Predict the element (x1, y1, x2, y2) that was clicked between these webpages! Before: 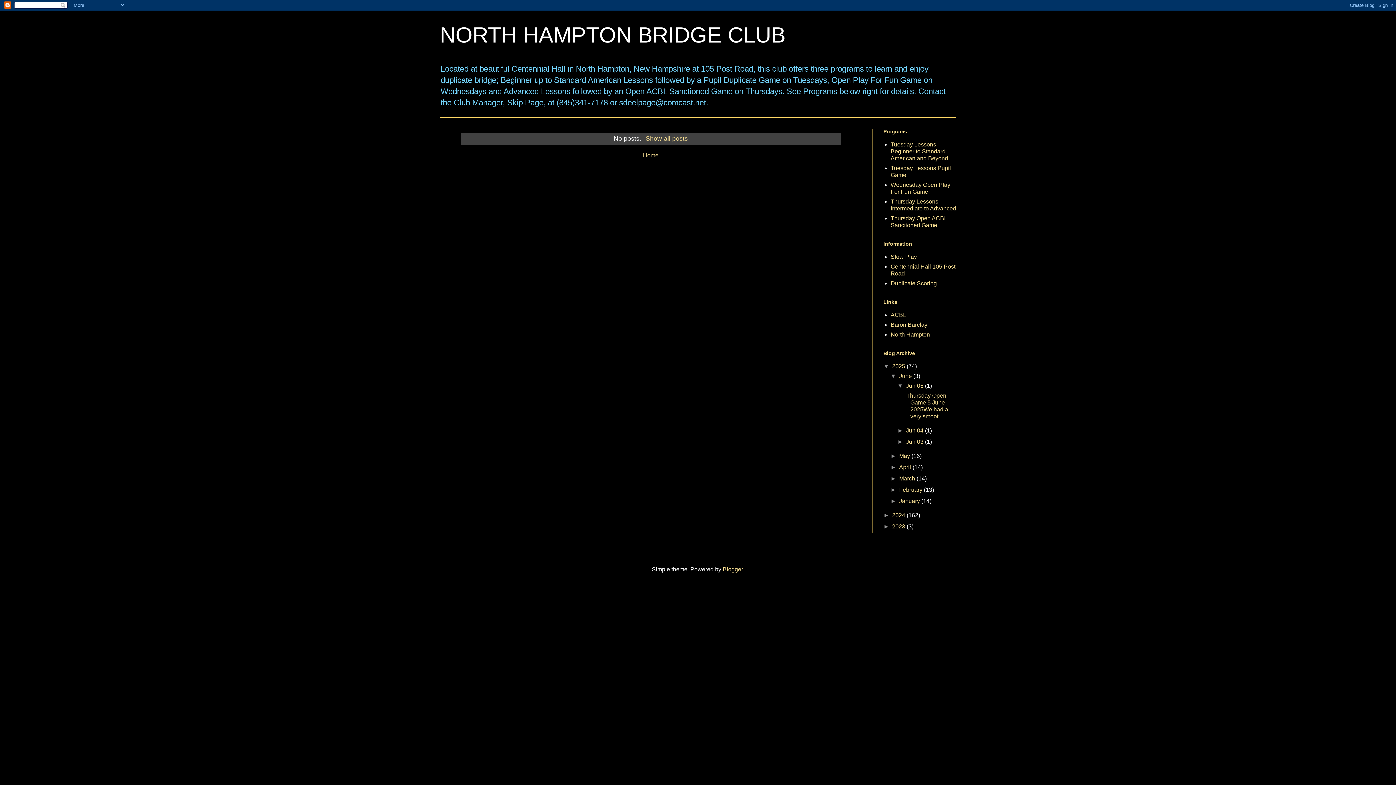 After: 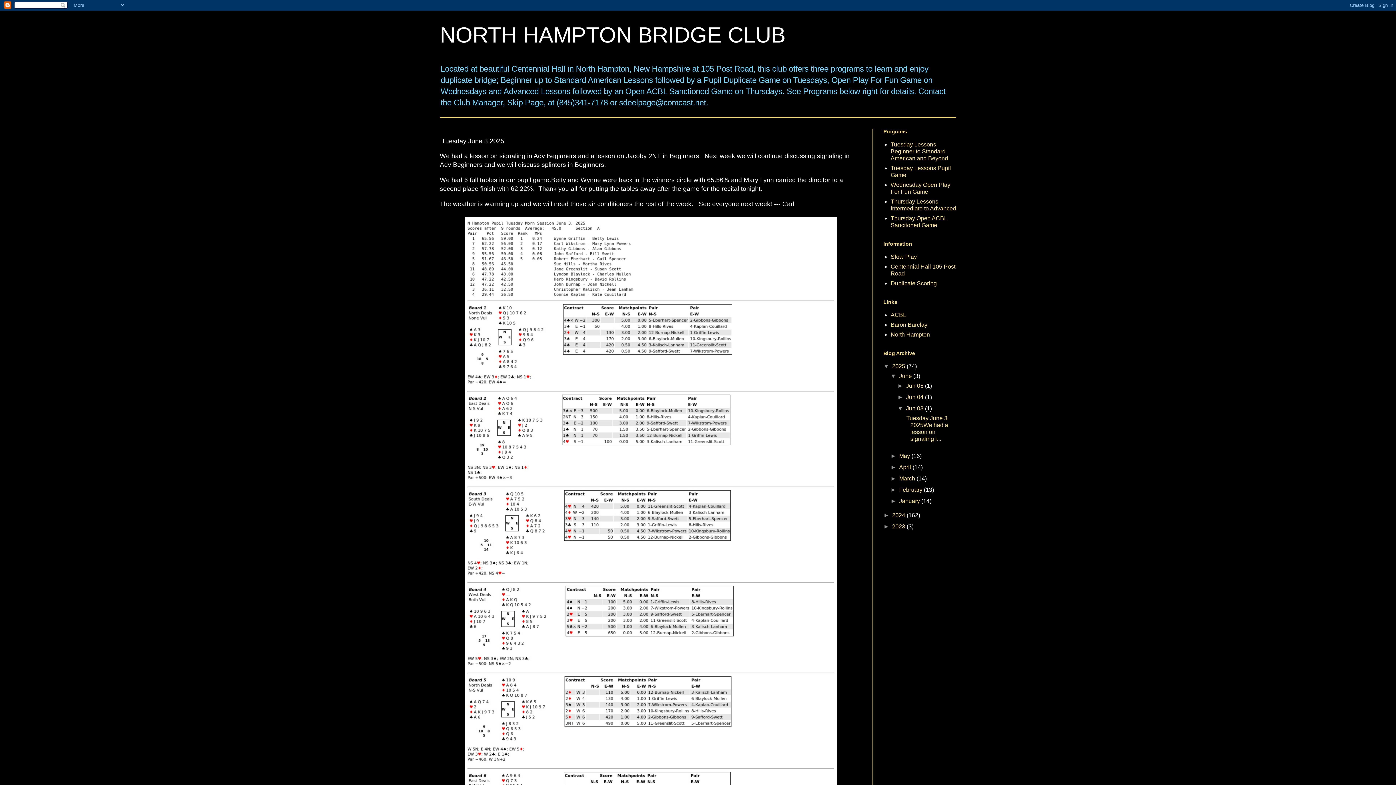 Action: label: Jun 03  bbox: (906, 438, 925, 445)